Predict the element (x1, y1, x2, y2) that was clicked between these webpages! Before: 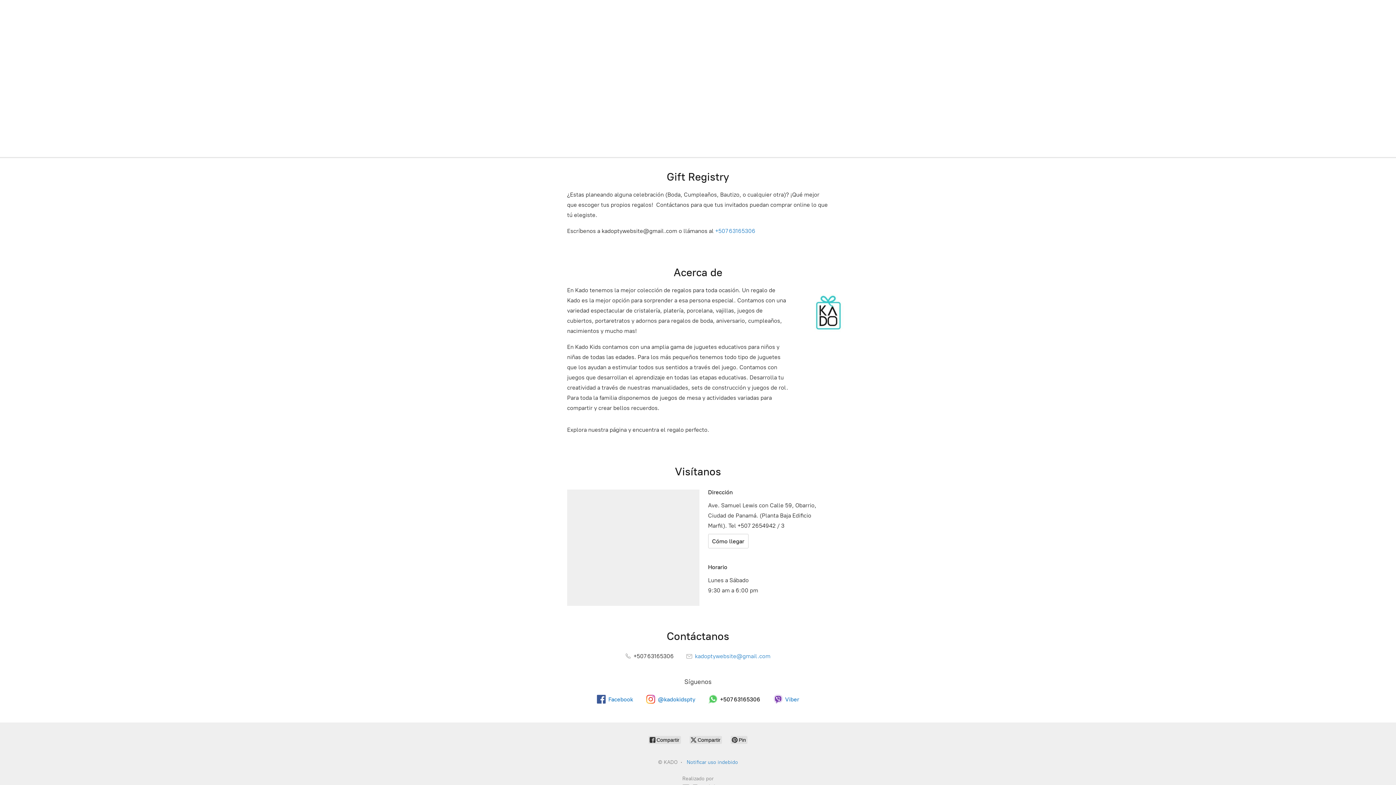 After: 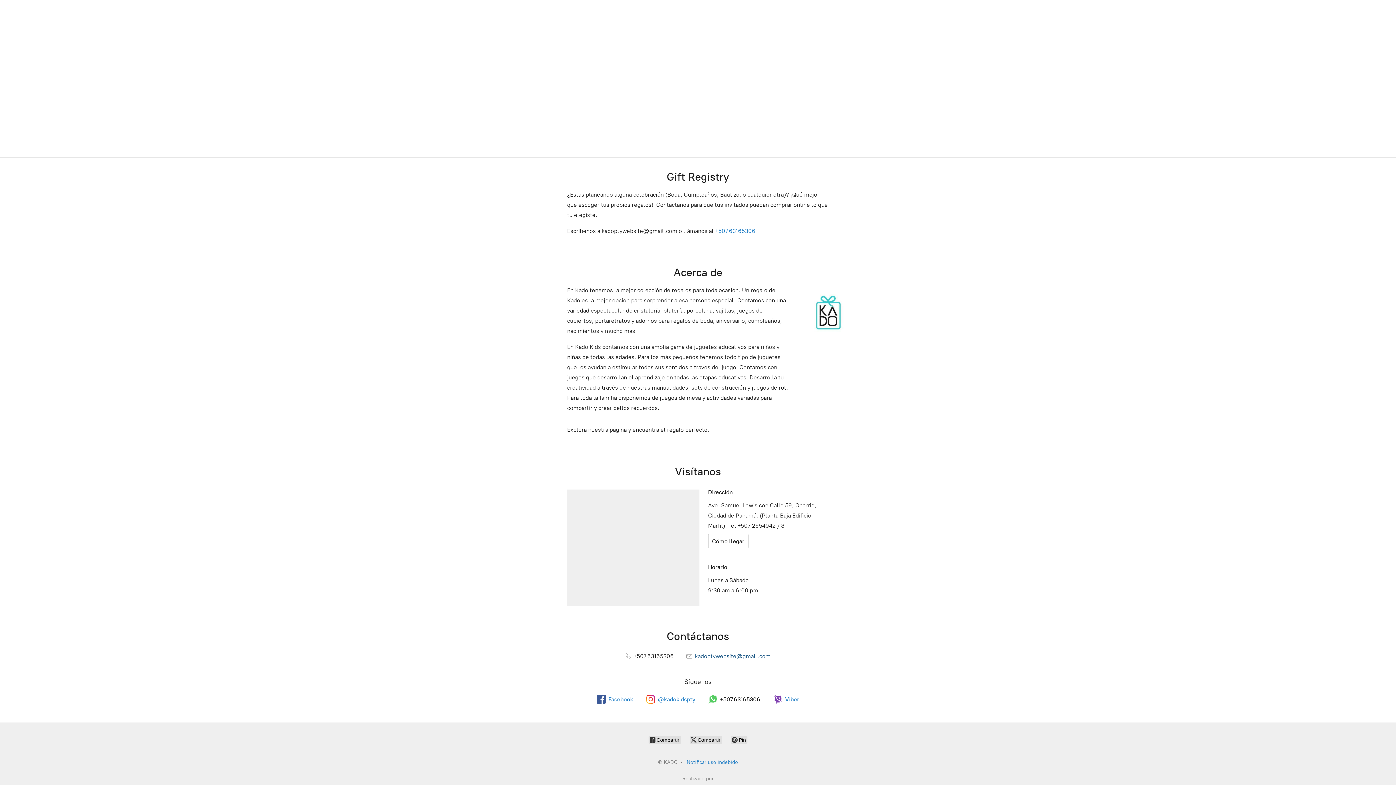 Action: label:  kadoptywebsite@gmail.com bbox: (686, 653, 770, 660)